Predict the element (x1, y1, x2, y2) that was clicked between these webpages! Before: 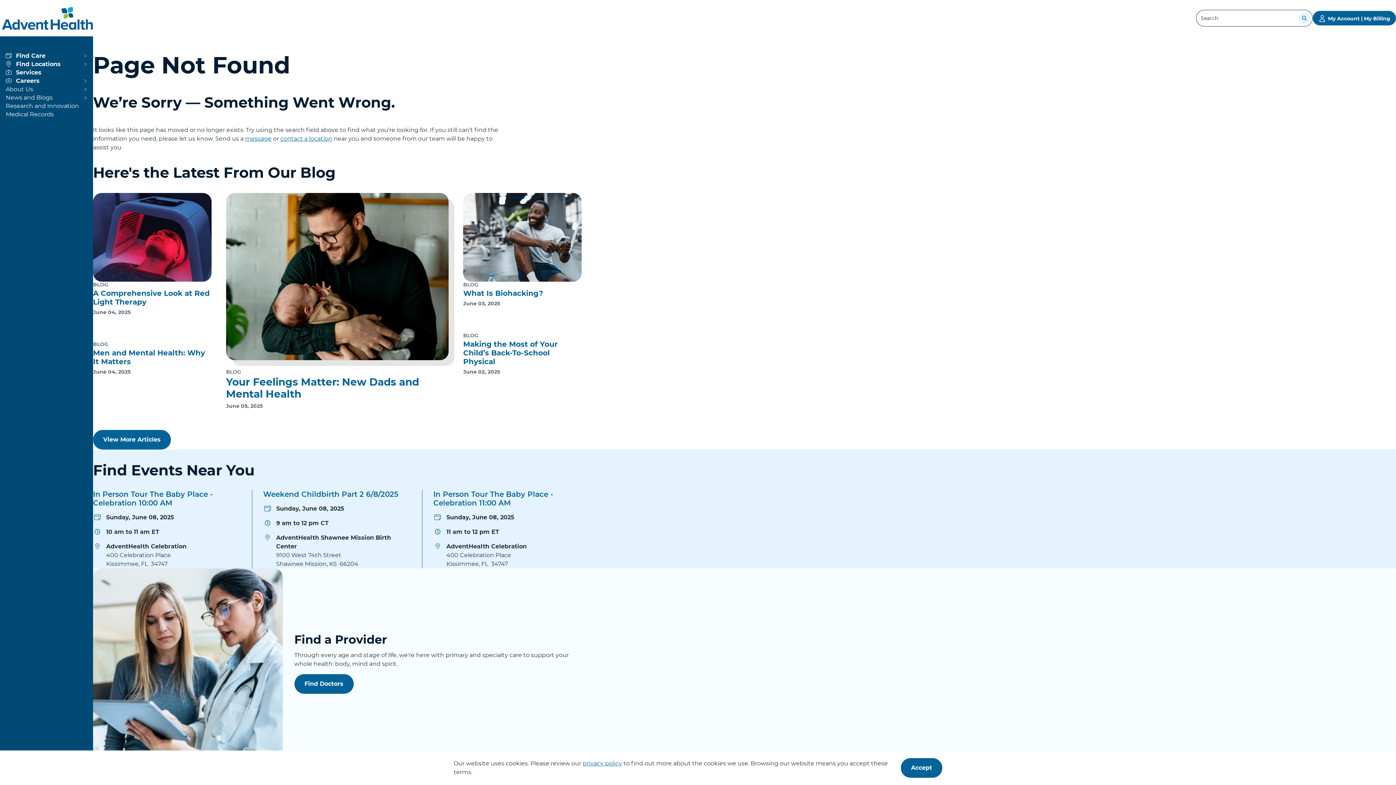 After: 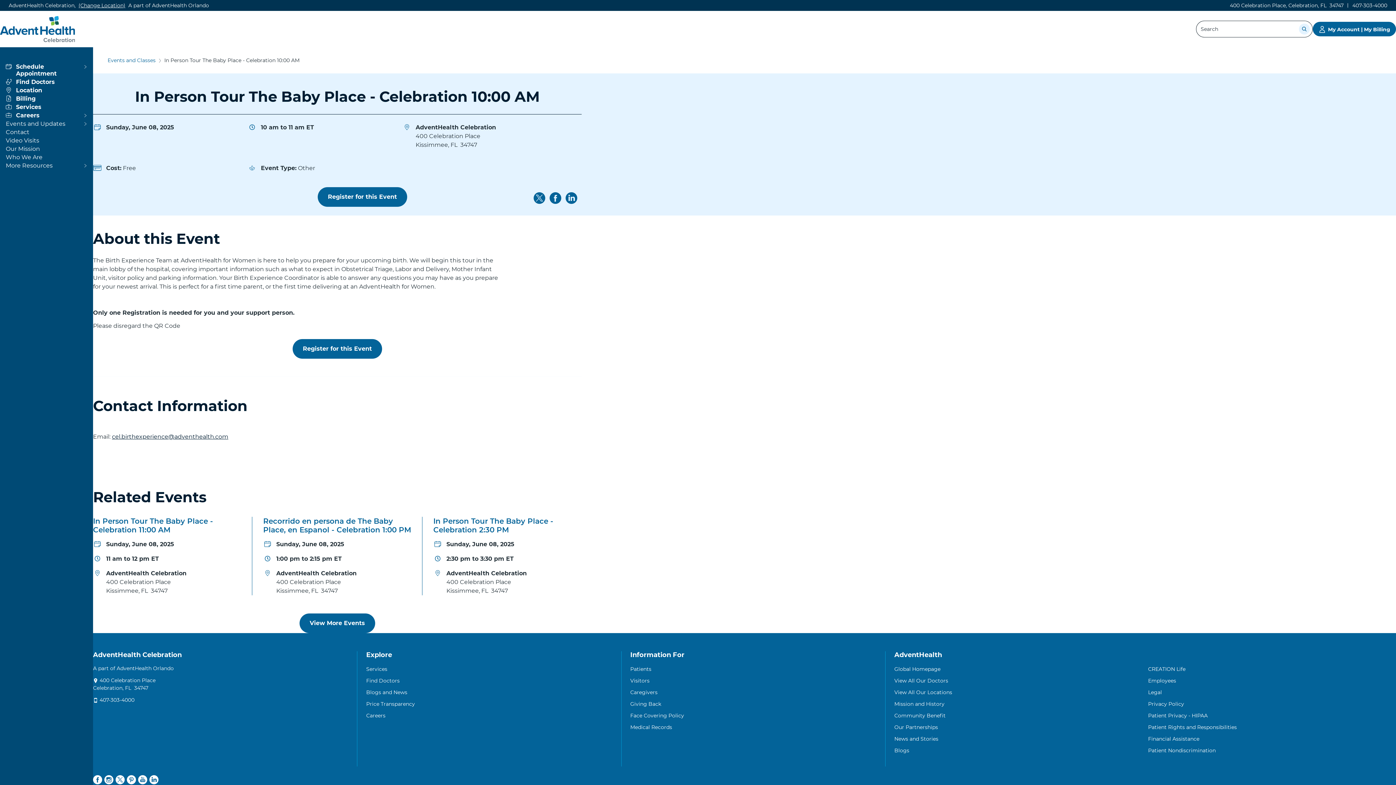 Action: bbox: (93, 490, 213, 507) label: In Person Tour The Baby Place - Celebration 10:00 AM